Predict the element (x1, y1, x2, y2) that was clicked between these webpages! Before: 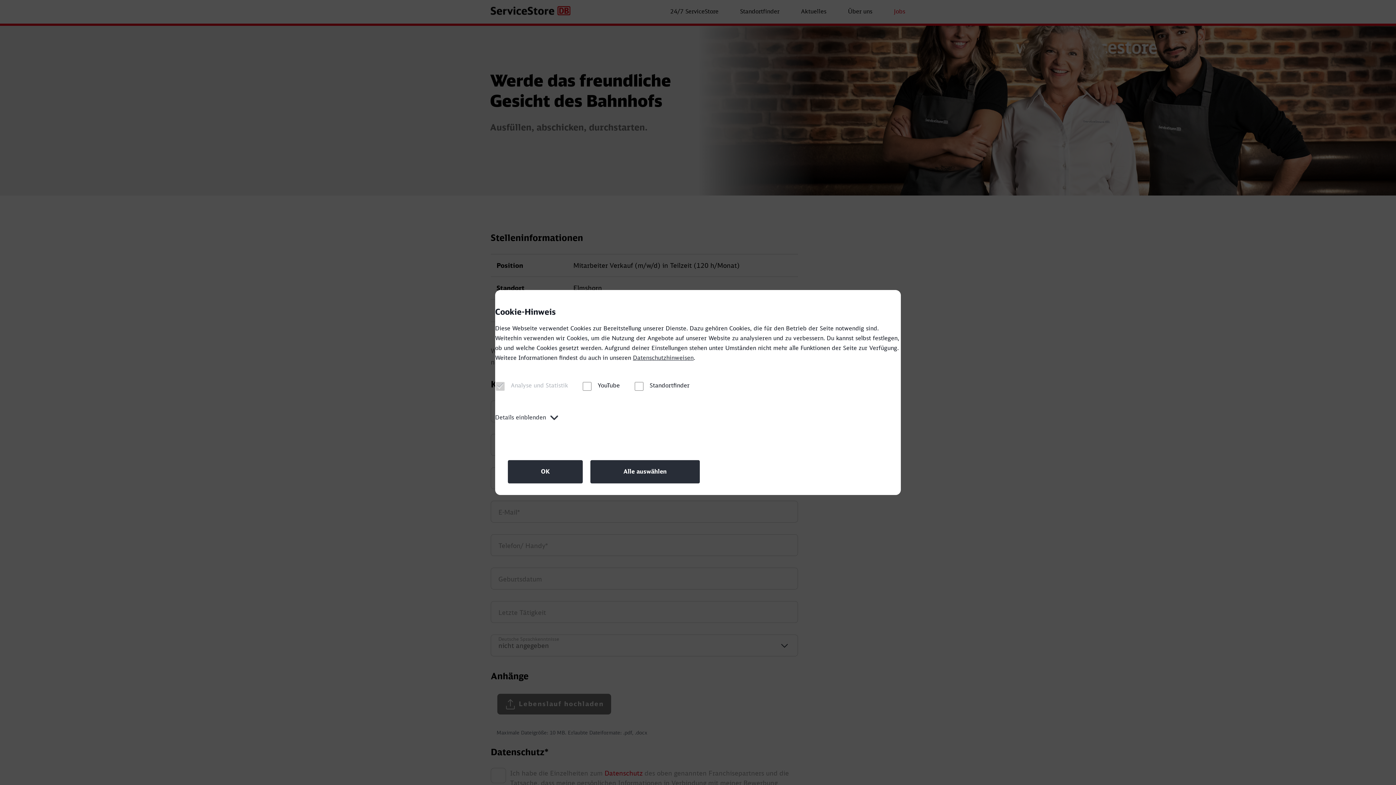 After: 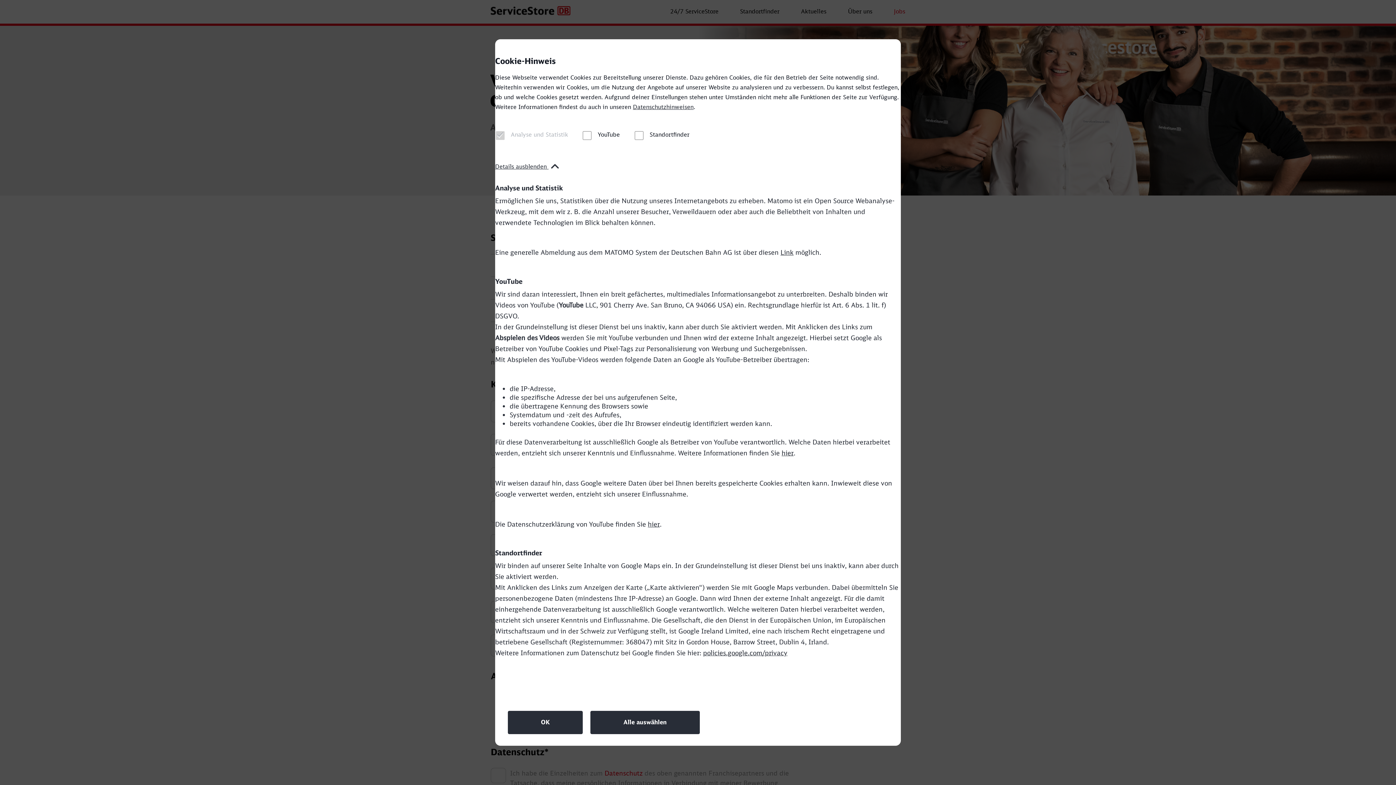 Action: bbox: (495, 412, 560, 423) label: Details einblenden 